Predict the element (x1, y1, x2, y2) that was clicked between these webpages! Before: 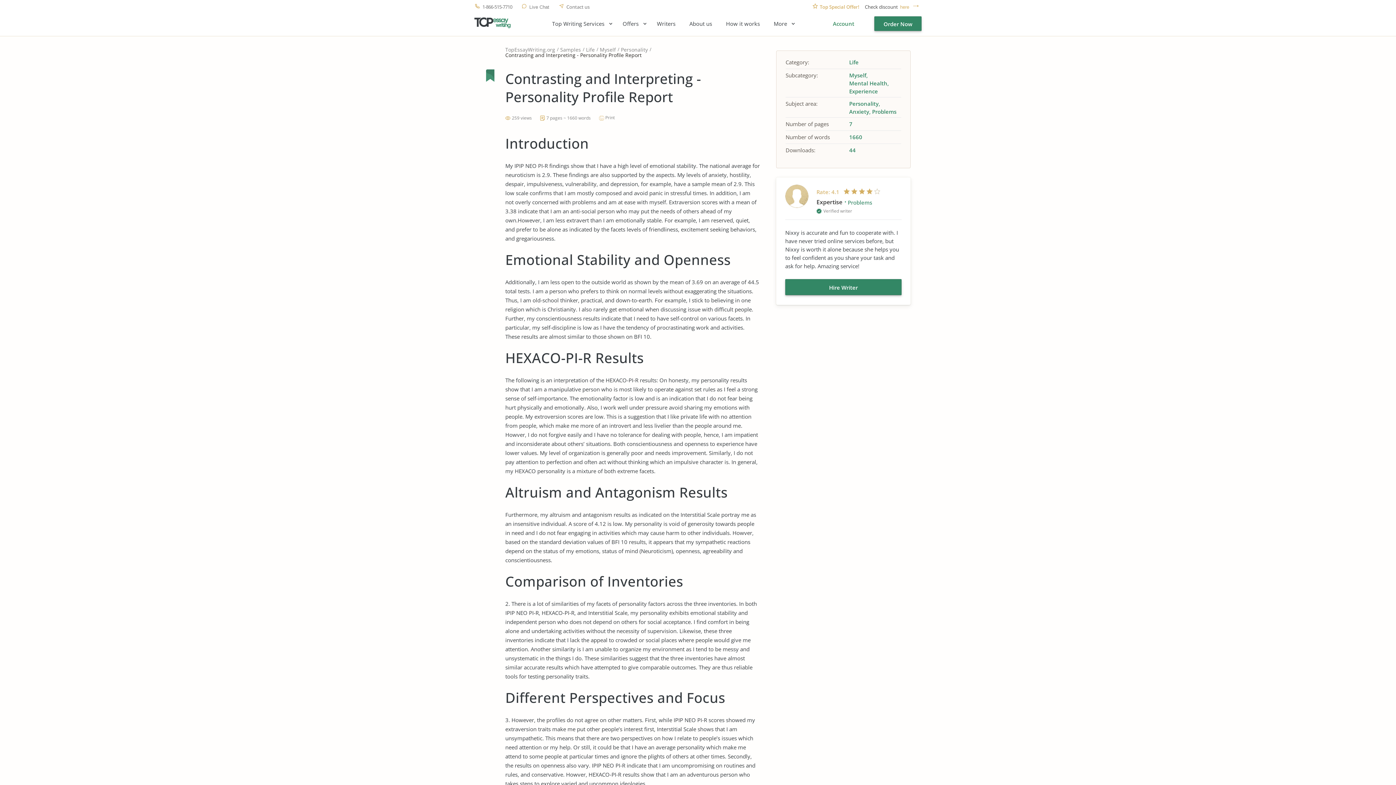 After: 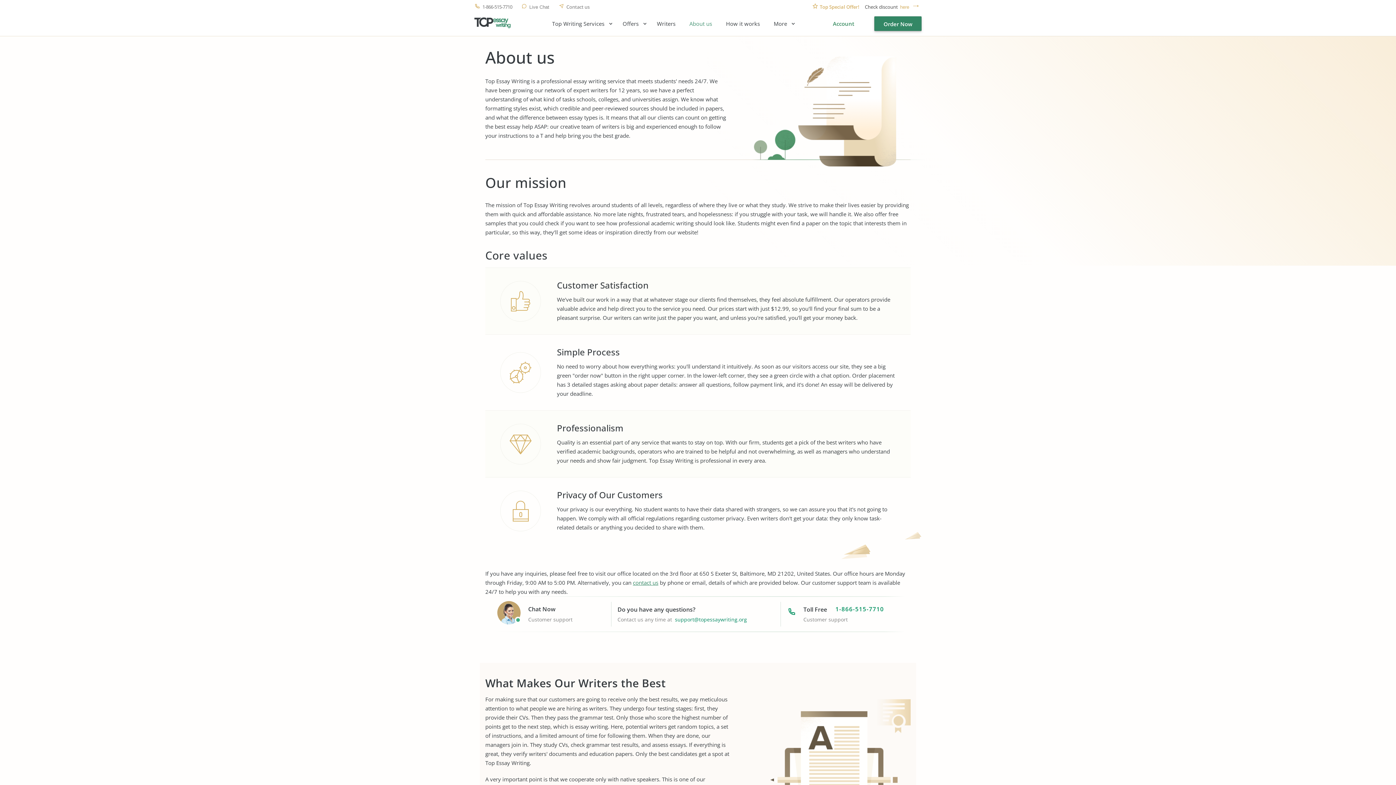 Action: bbox: (689, 20, 712, 29) label: About us